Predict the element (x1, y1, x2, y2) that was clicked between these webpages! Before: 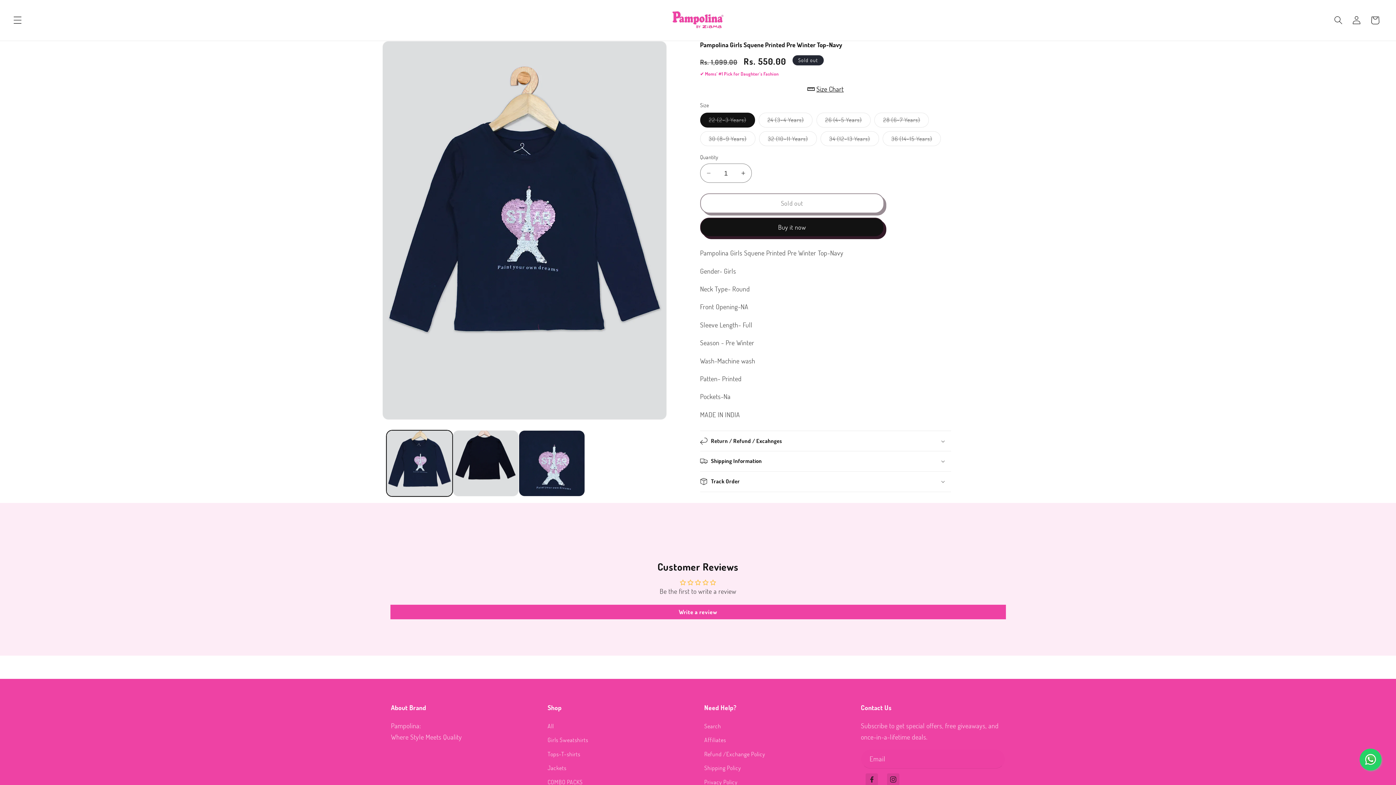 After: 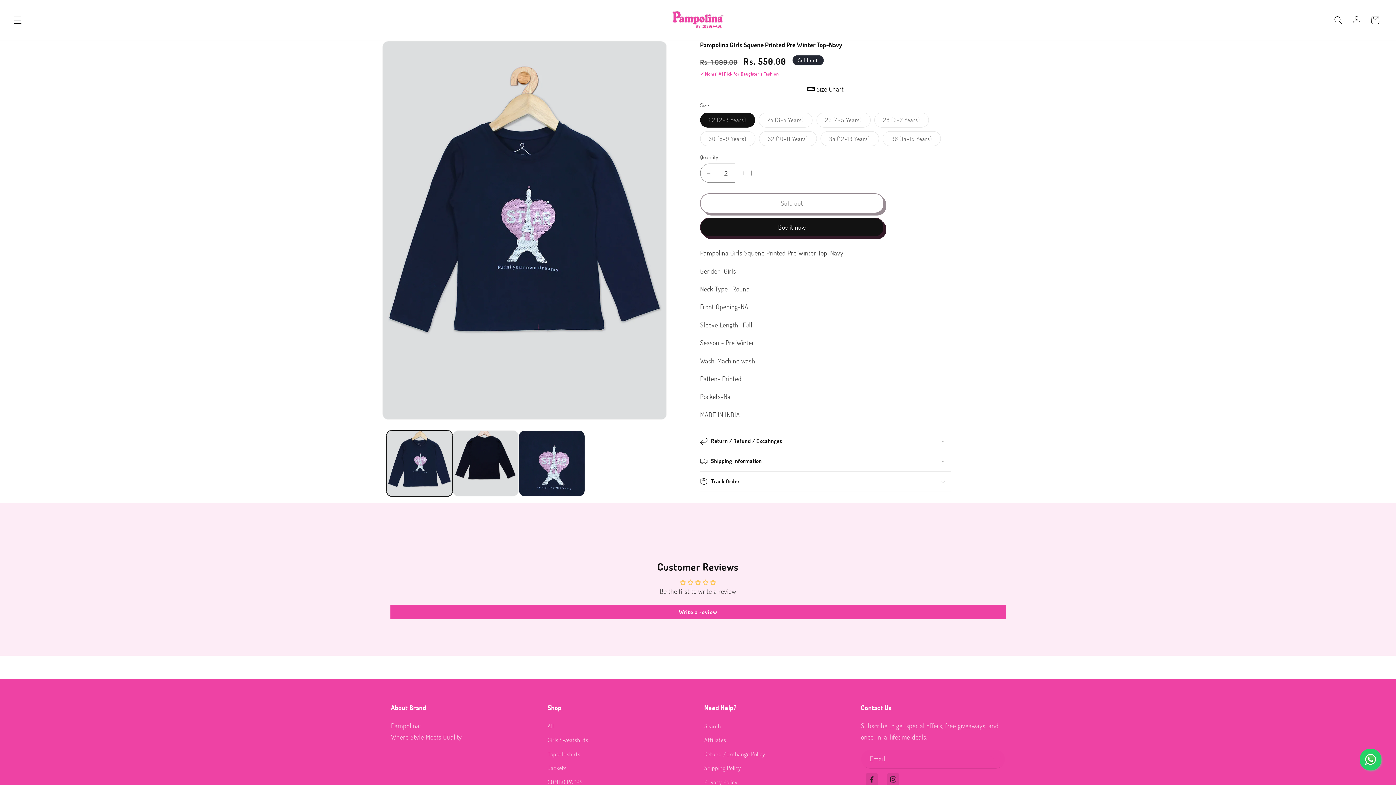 Action: bbox: (735, 163, 751, 183) label: Increase quantity for Pampolina Girls Squene Printed Pre Winter Top-Navy